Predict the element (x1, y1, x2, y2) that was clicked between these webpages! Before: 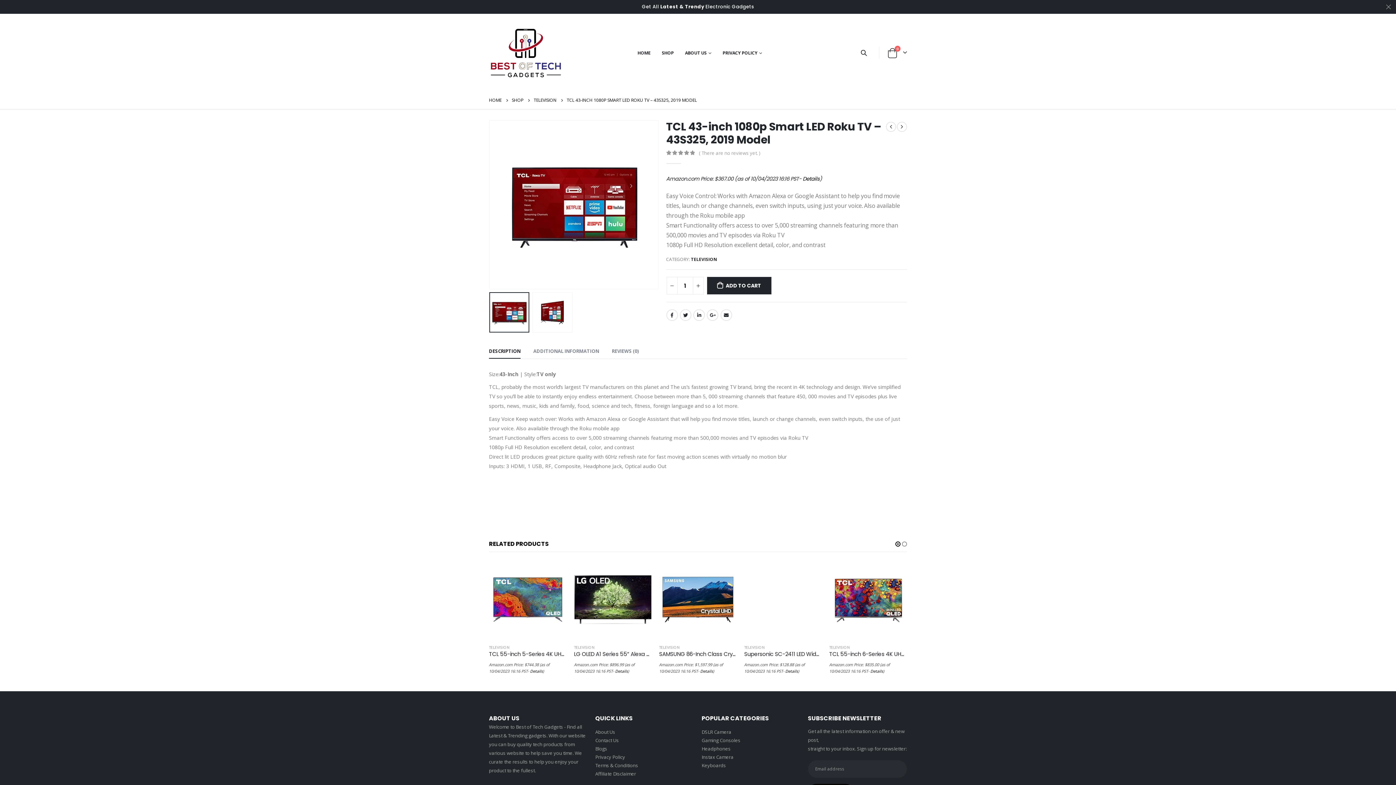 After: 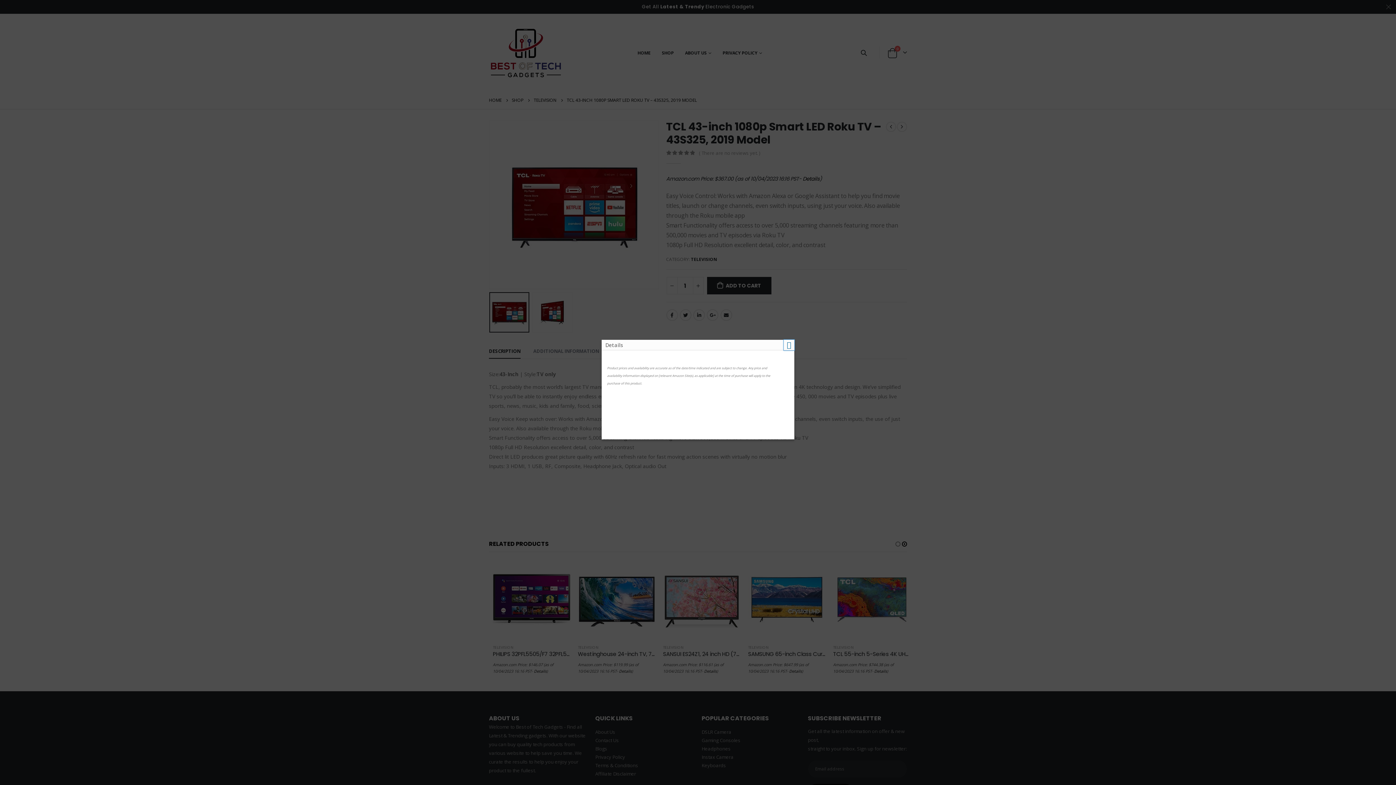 Action: label: Details bbox: (802, 175, 819, 182)